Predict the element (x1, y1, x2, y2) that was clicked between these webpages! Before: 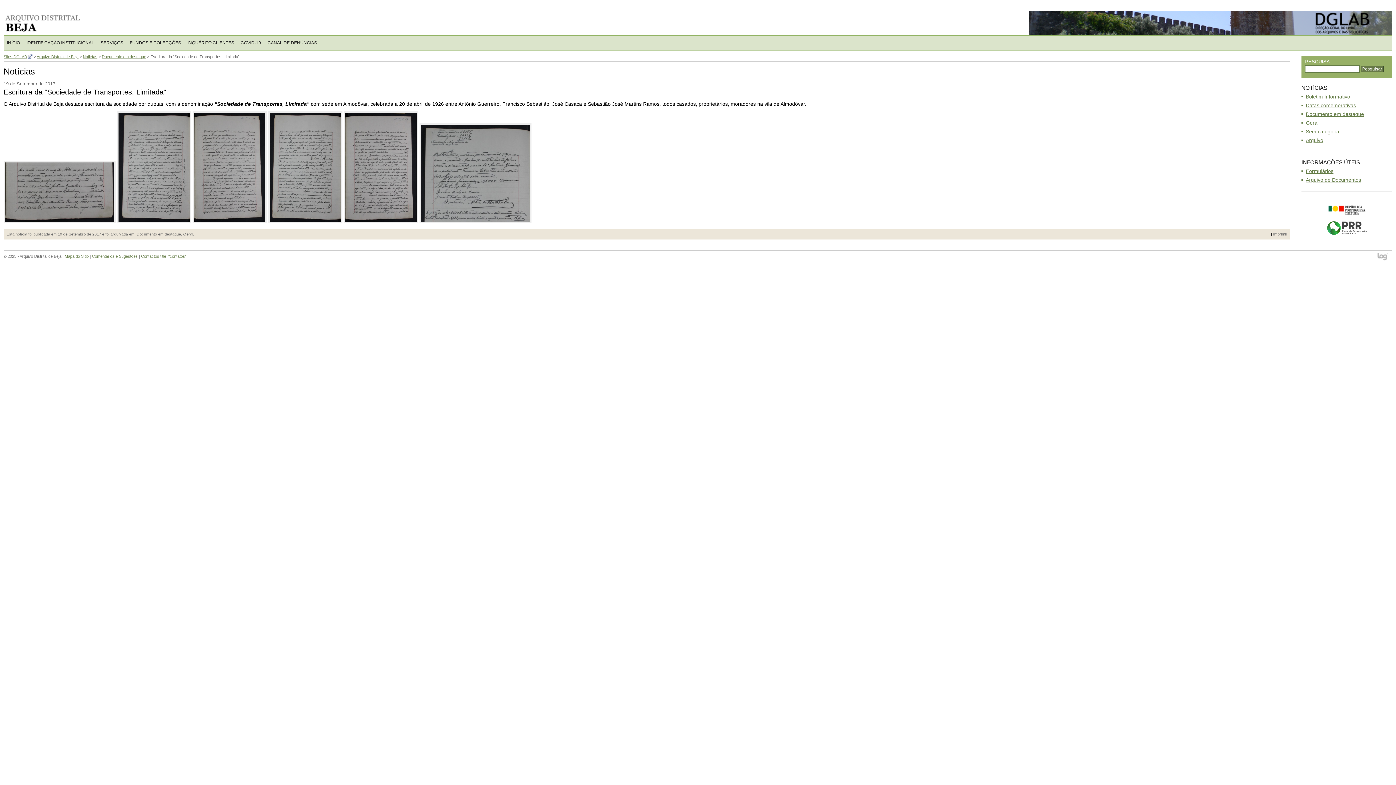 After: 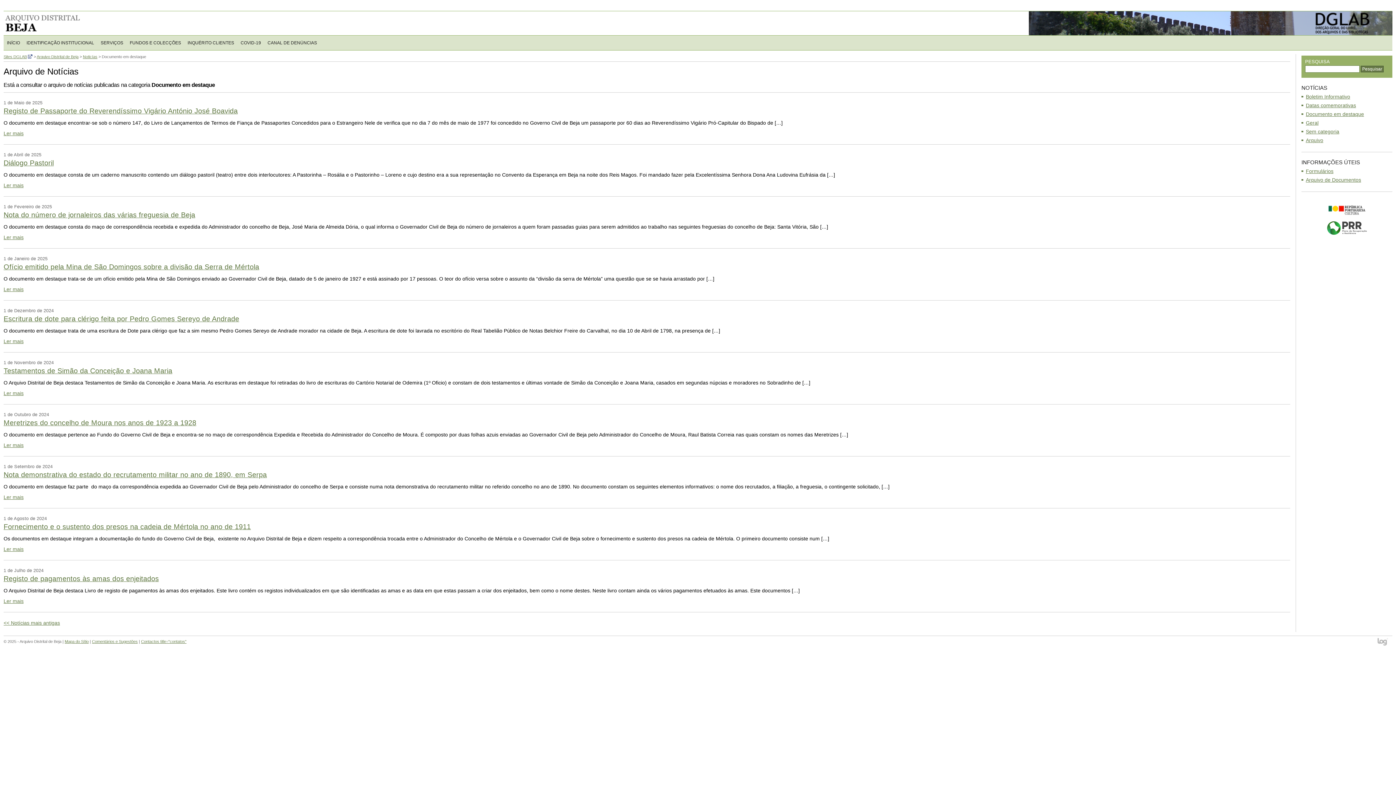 Action: label: Documento em destaque bbox: (101, 54, 146, 58)